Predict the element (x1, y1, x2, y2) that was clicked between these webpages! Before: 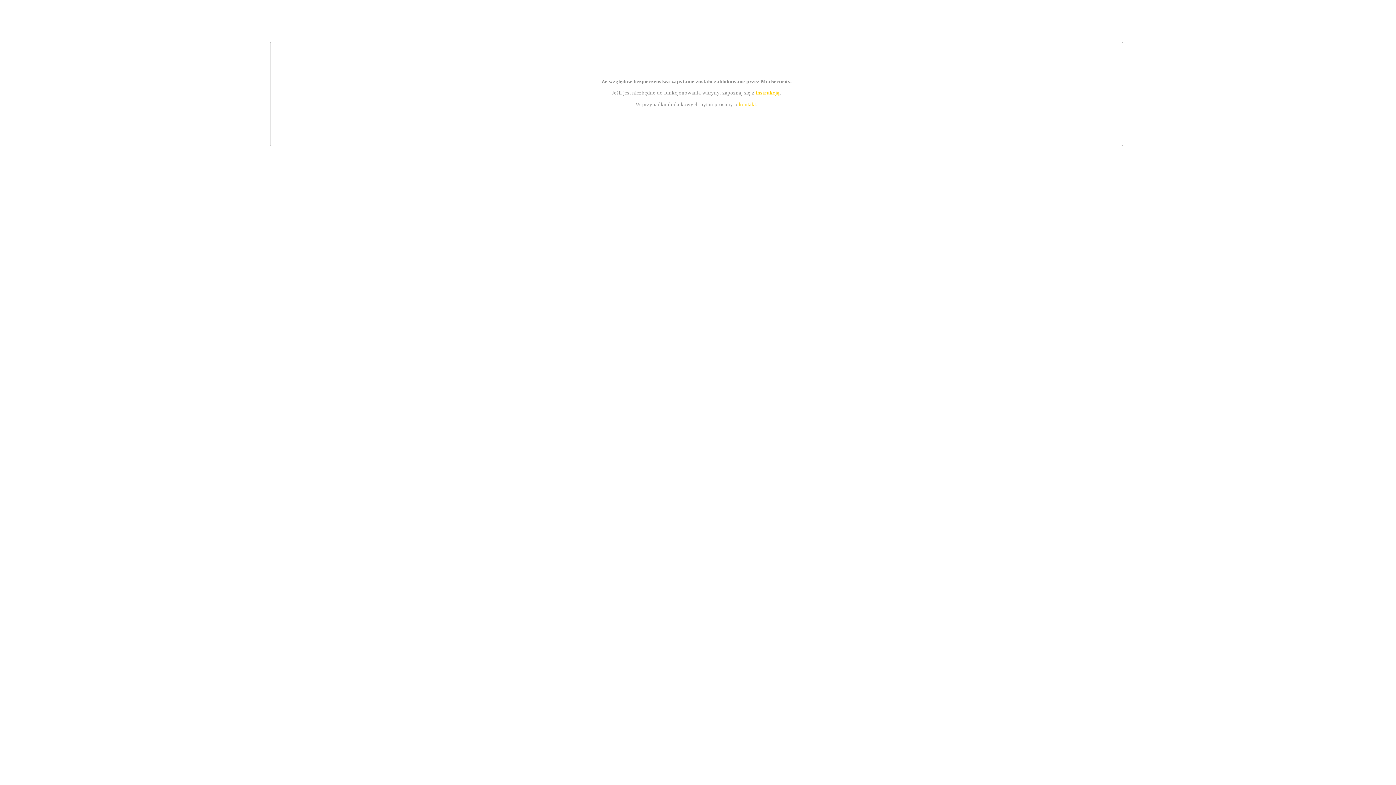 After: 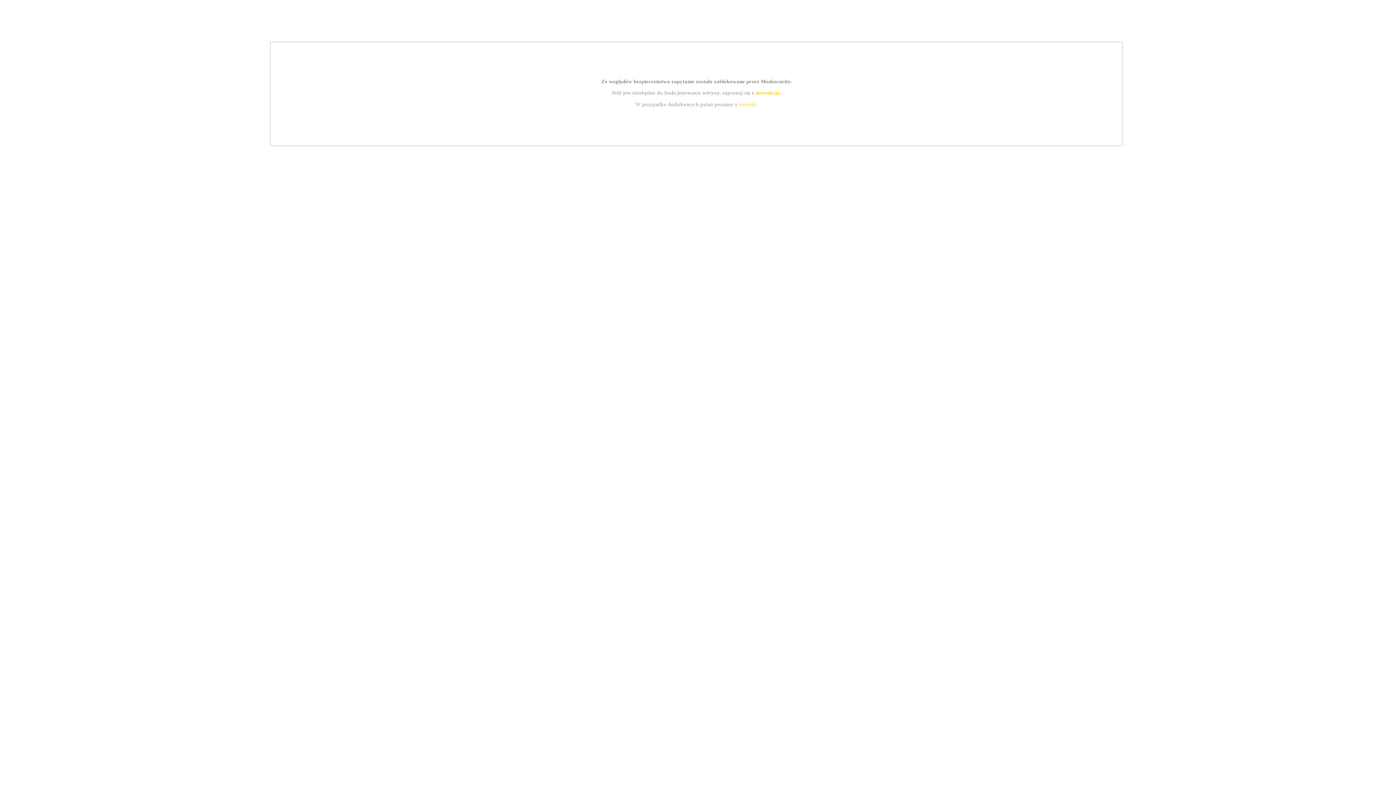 Action: bbox: (755, 89, 779, 95) label: instrukcją